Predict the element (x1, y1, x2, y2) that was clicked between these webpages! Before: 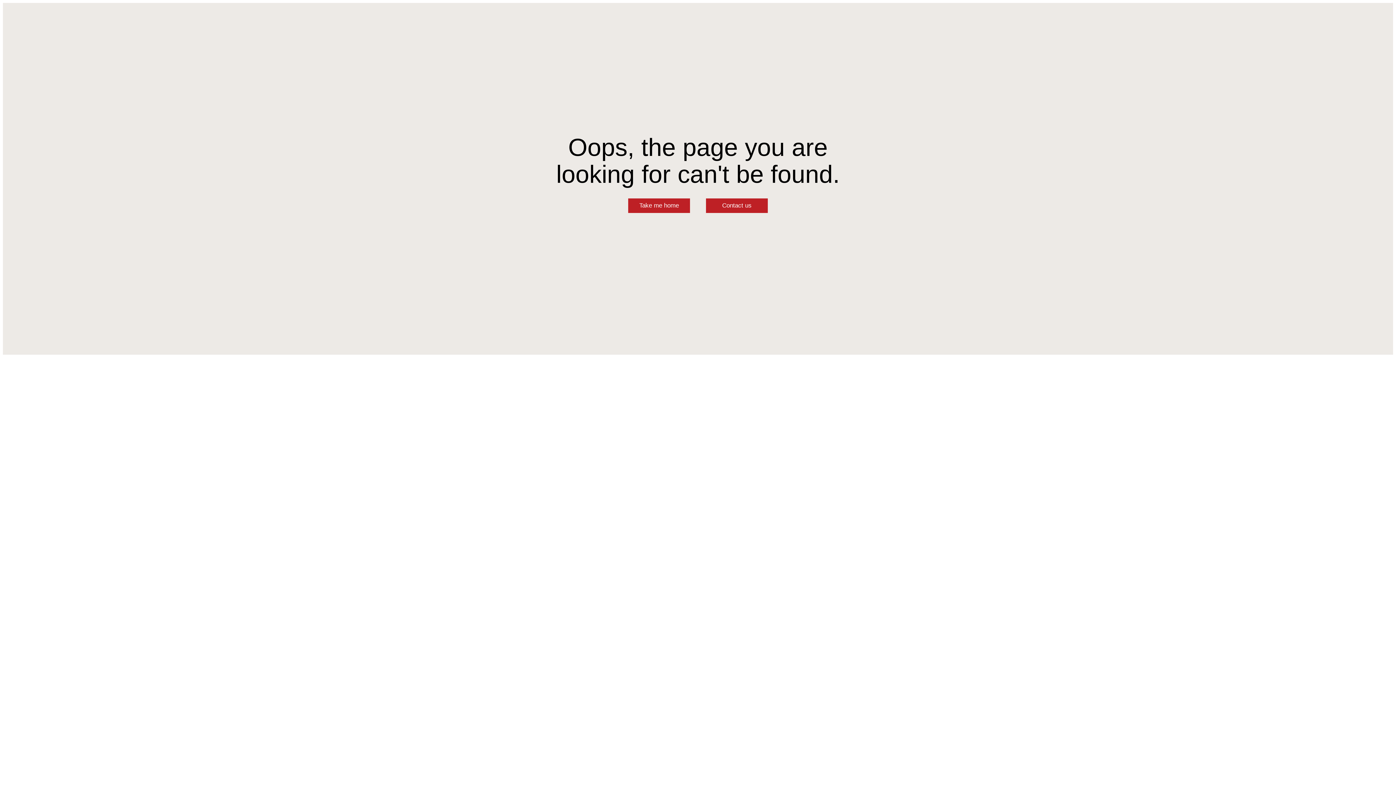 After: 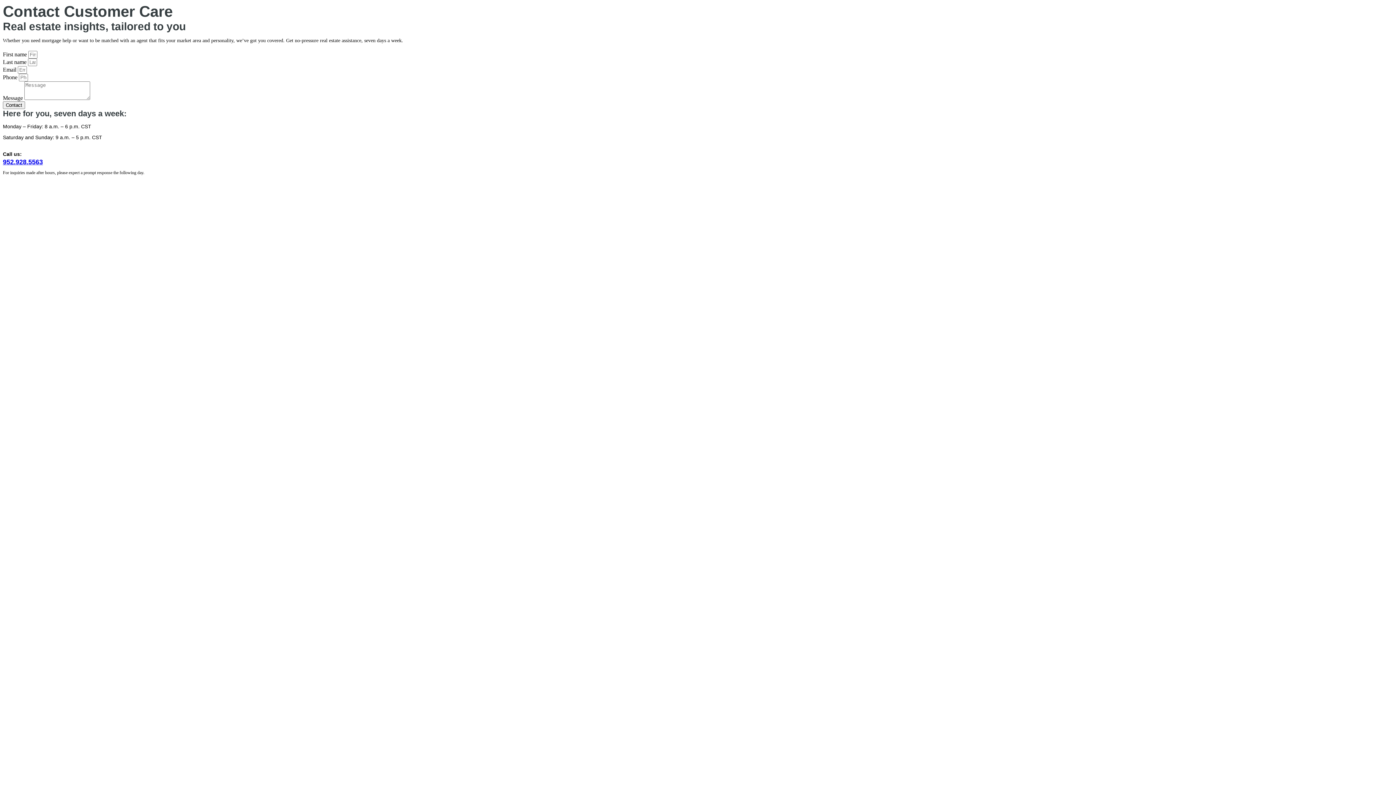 Action: bbox: (706, 198, 768, 213) label: Contact us